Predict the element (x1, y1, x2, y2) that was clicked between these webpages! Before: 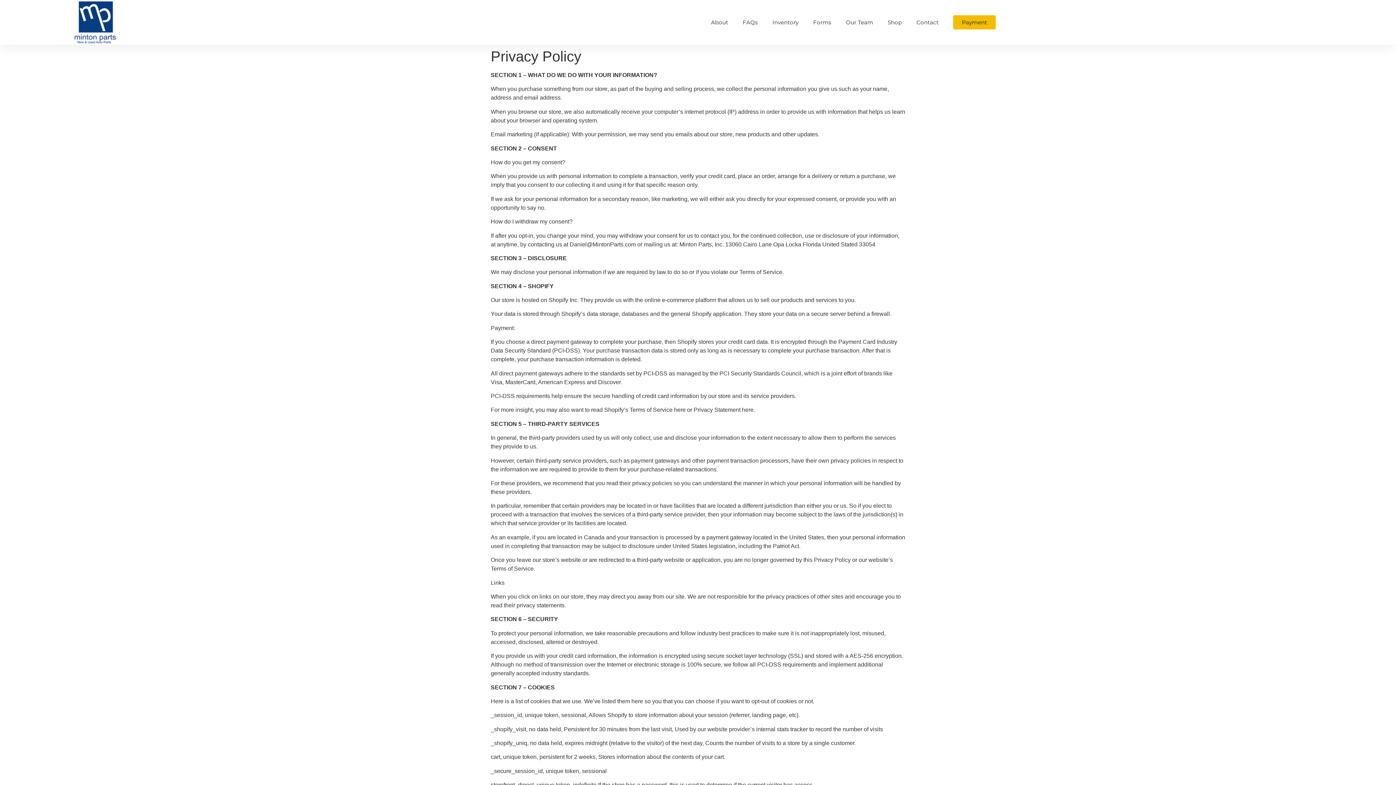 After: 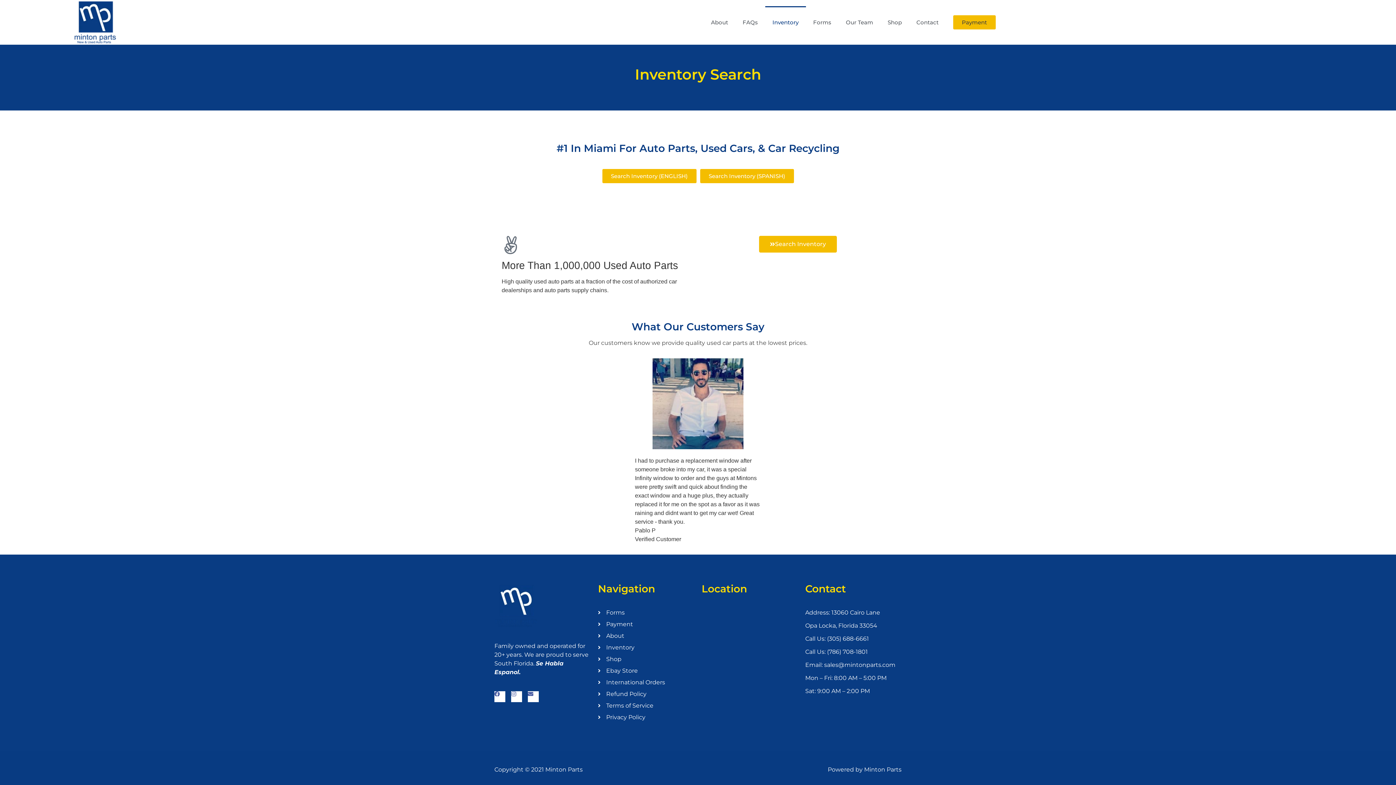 Action: label: Inventory bbox: (765, 6, 806, 38)